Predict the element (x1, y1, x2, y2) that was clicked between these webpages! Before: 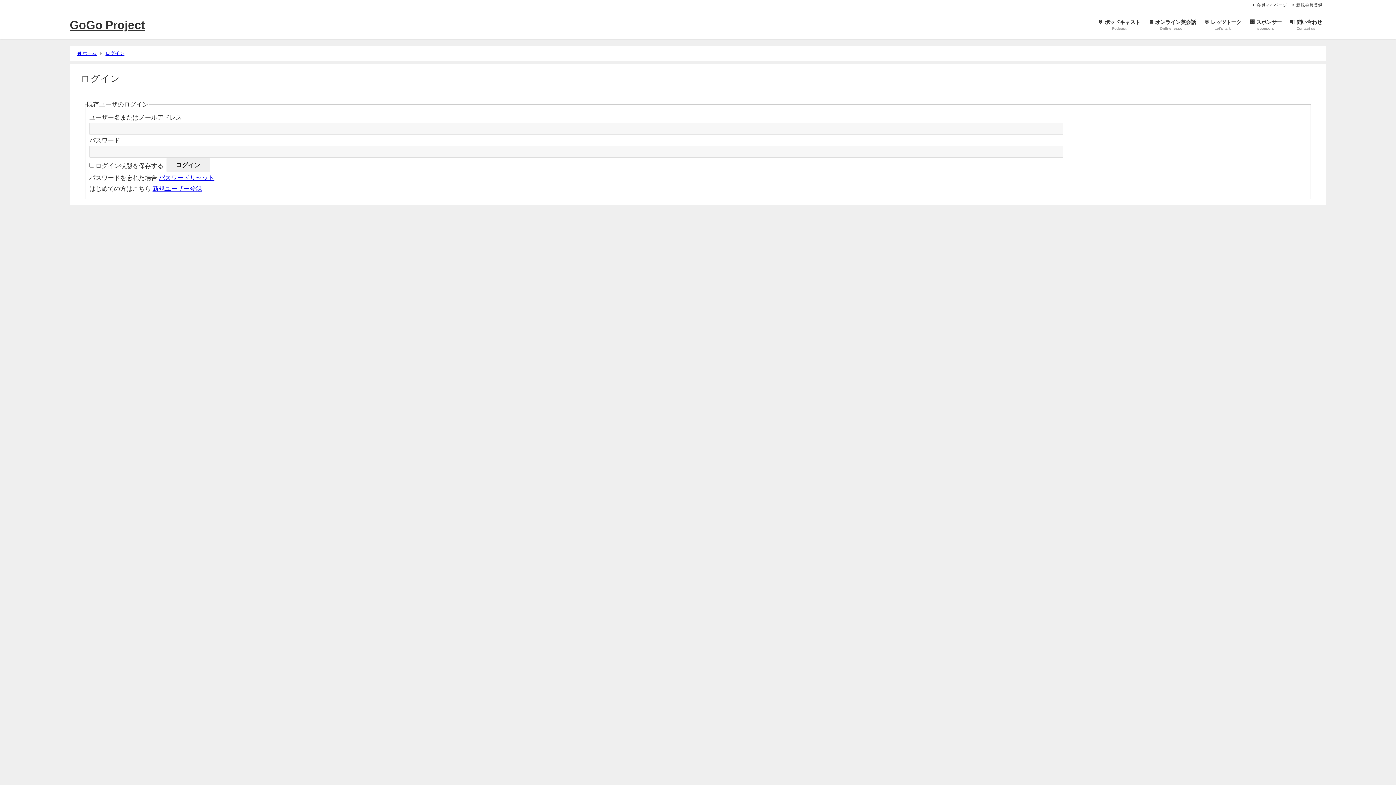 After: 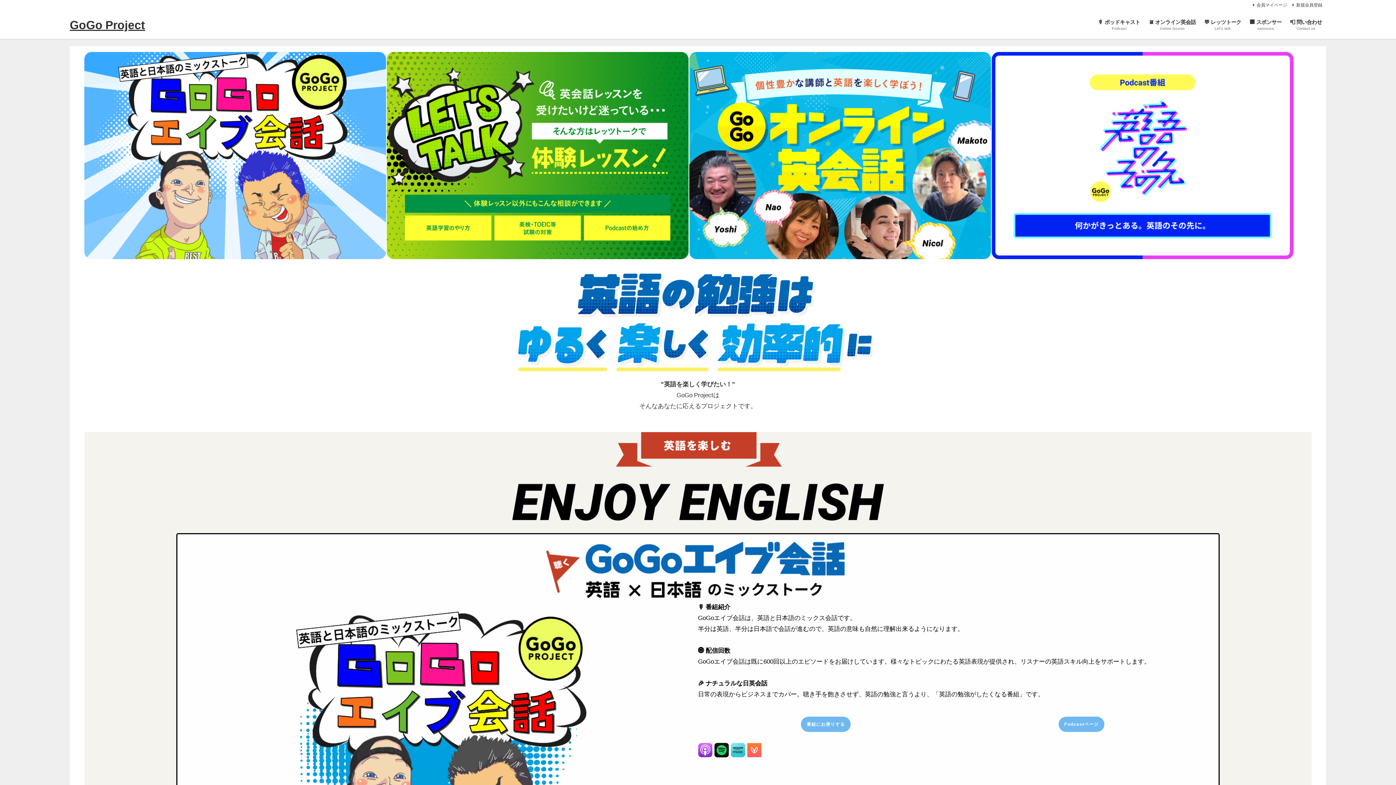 Action: label: GoGo Project bbox: (69, 11, 145, 39)